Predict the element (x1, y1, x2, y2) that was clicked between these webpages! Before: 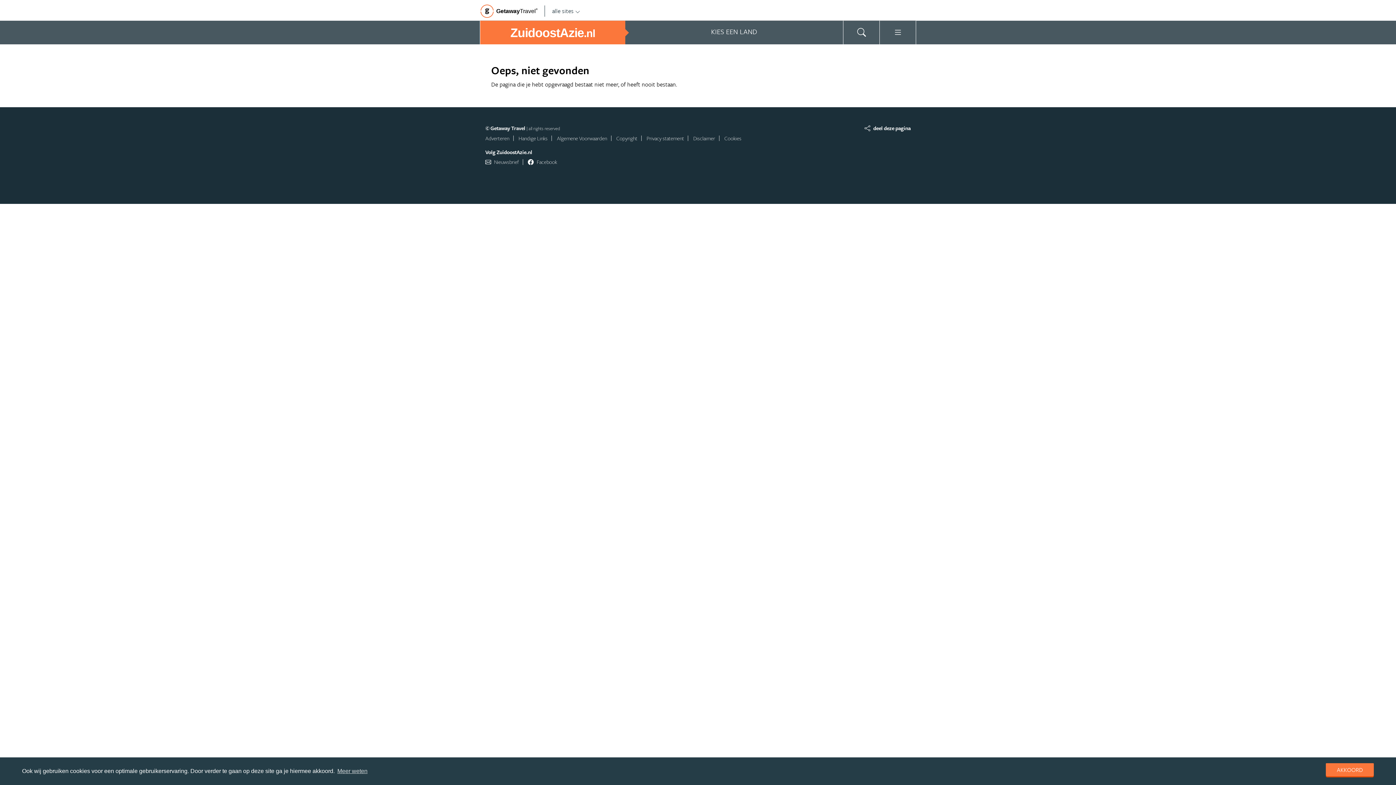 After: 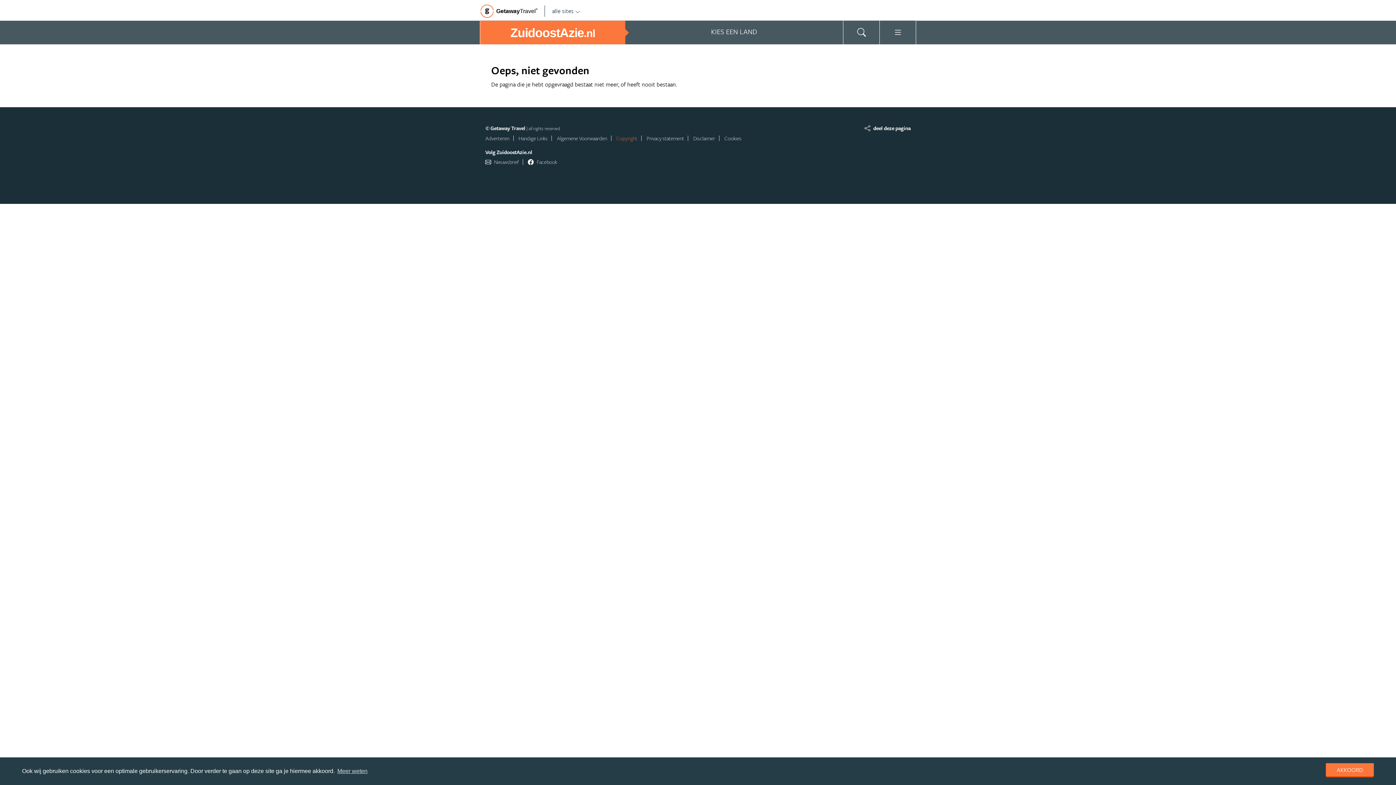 Action: label: Copyright bbox: (616, 134, 637, 142)